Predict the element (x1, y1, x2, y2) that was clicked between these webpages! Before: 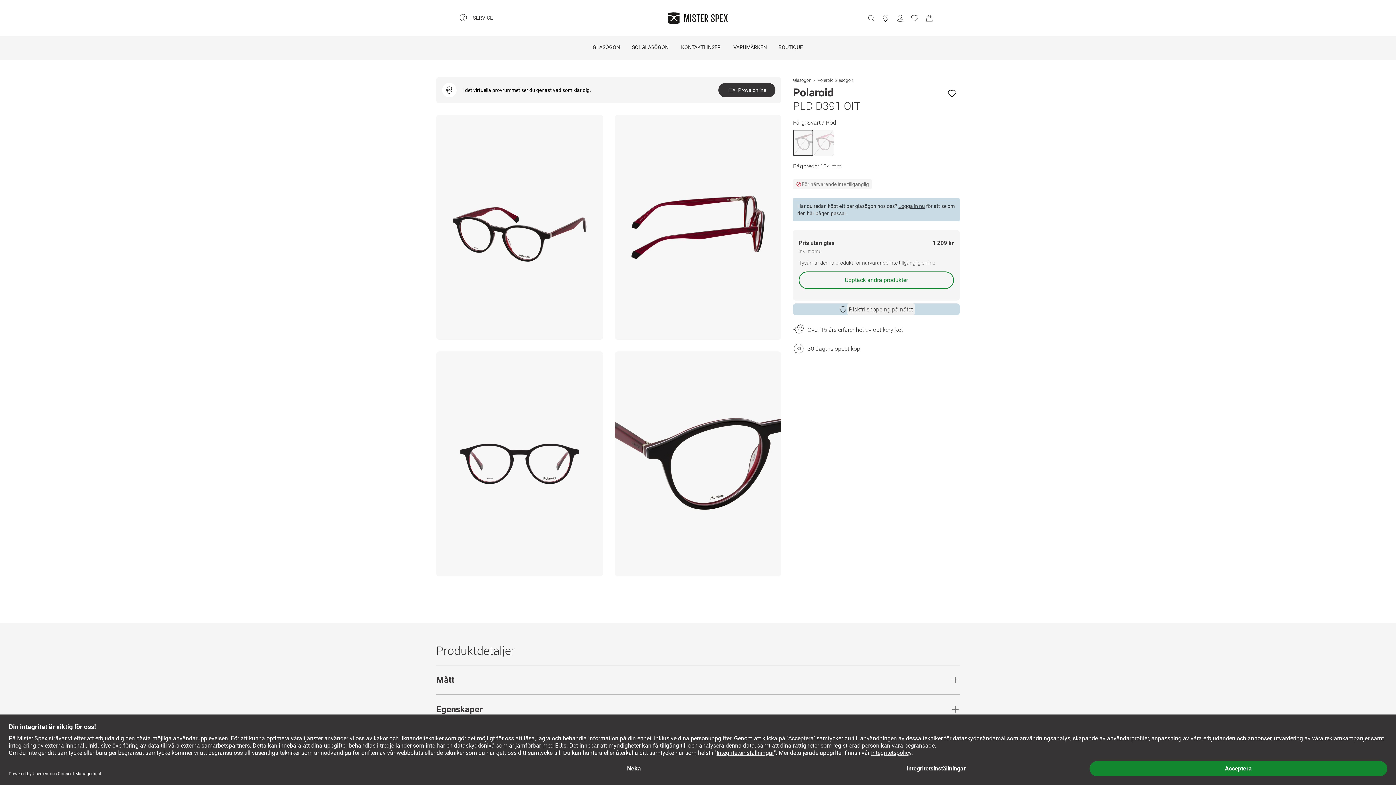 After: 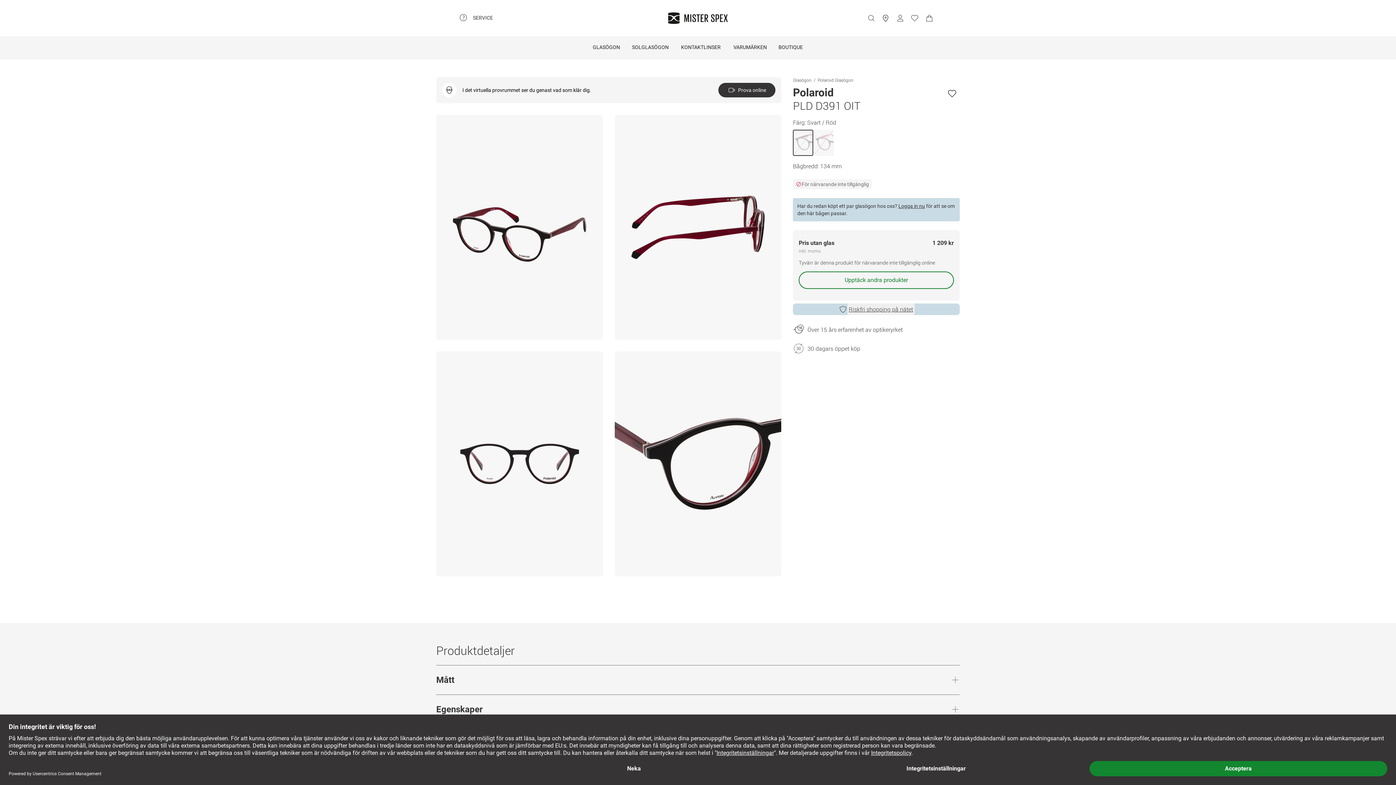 Action: label: Riskfri shopping på nätet bbox: (847, 303, 914, 315)